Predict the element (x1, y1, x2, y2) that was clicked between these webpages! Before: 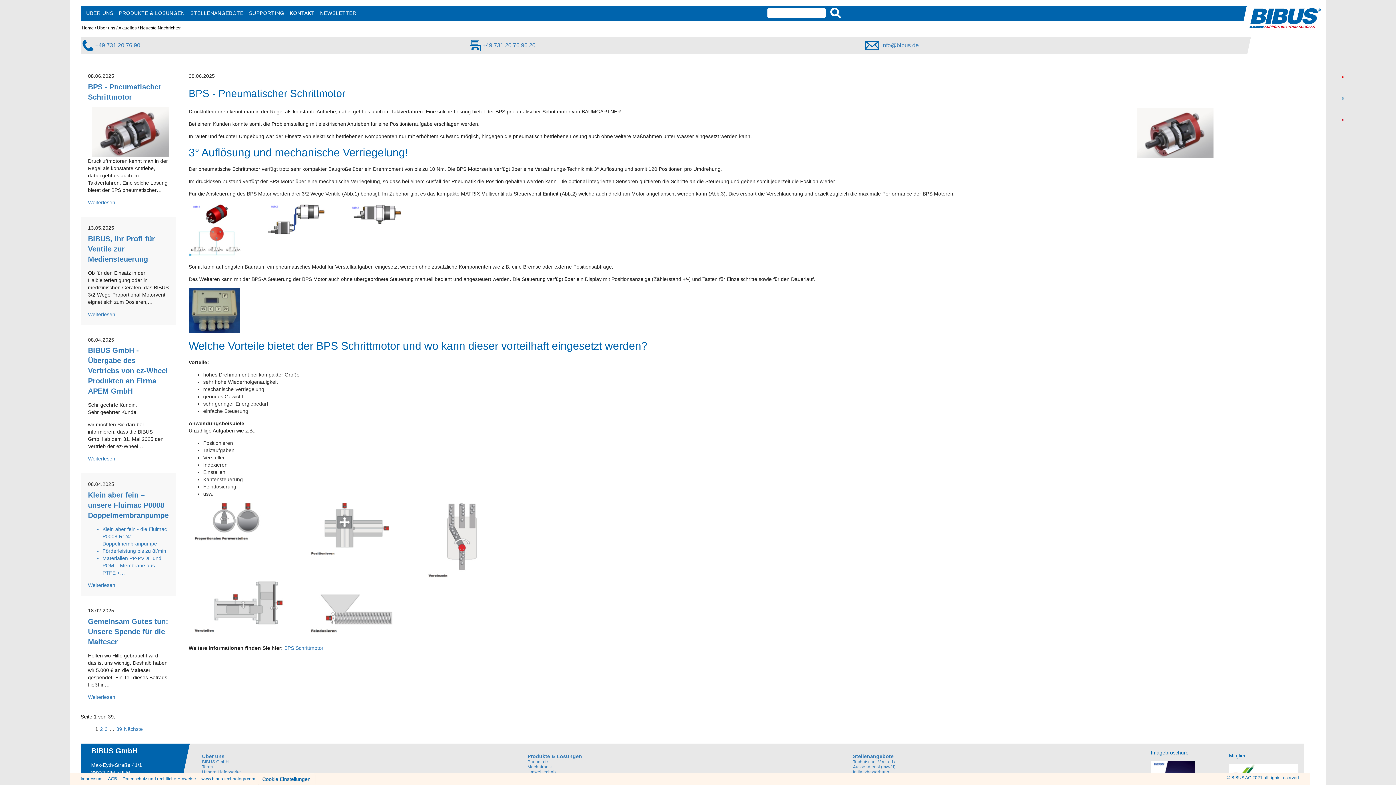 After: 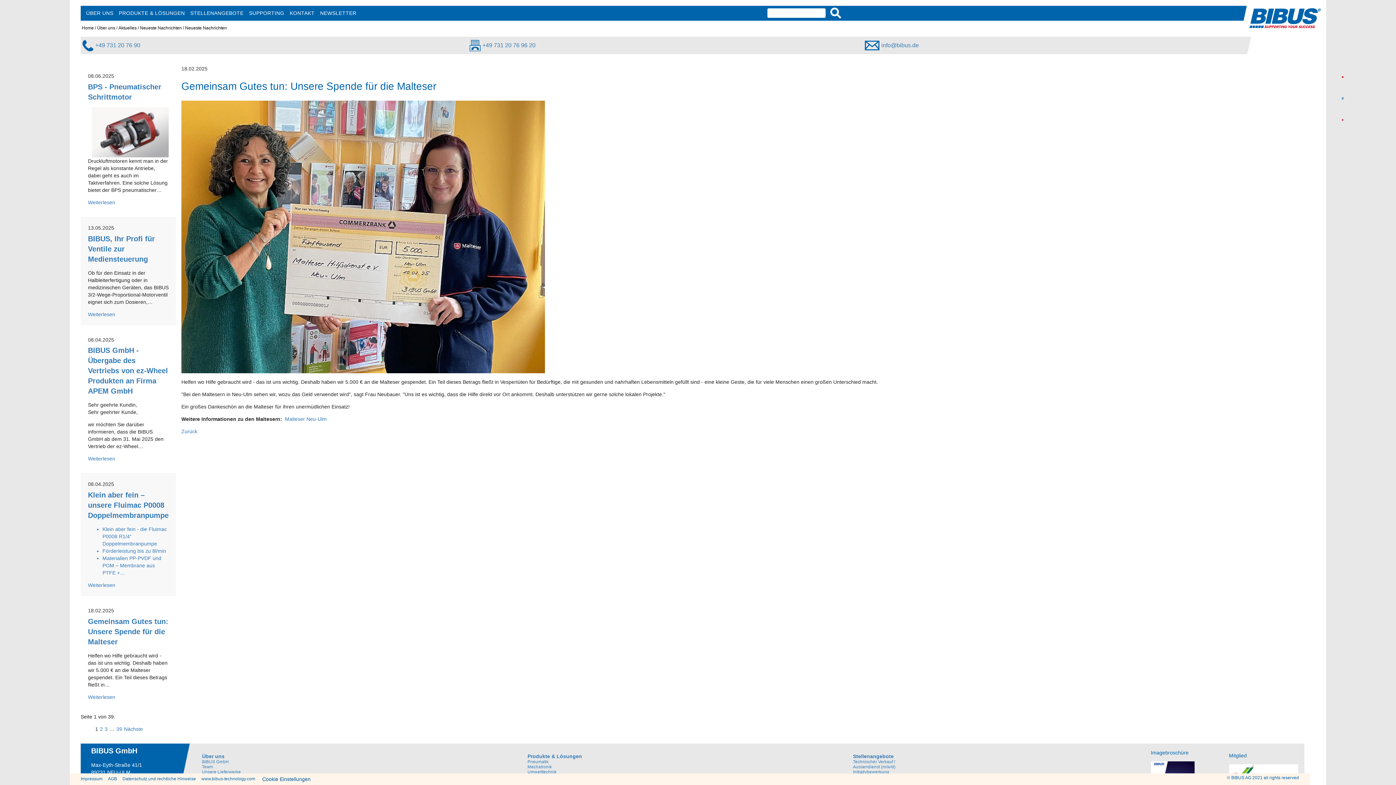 Action: bbox: (88, 617, 168, 646) label: Gemeinsam Gutes tun: Unsere Spende für die Malteser